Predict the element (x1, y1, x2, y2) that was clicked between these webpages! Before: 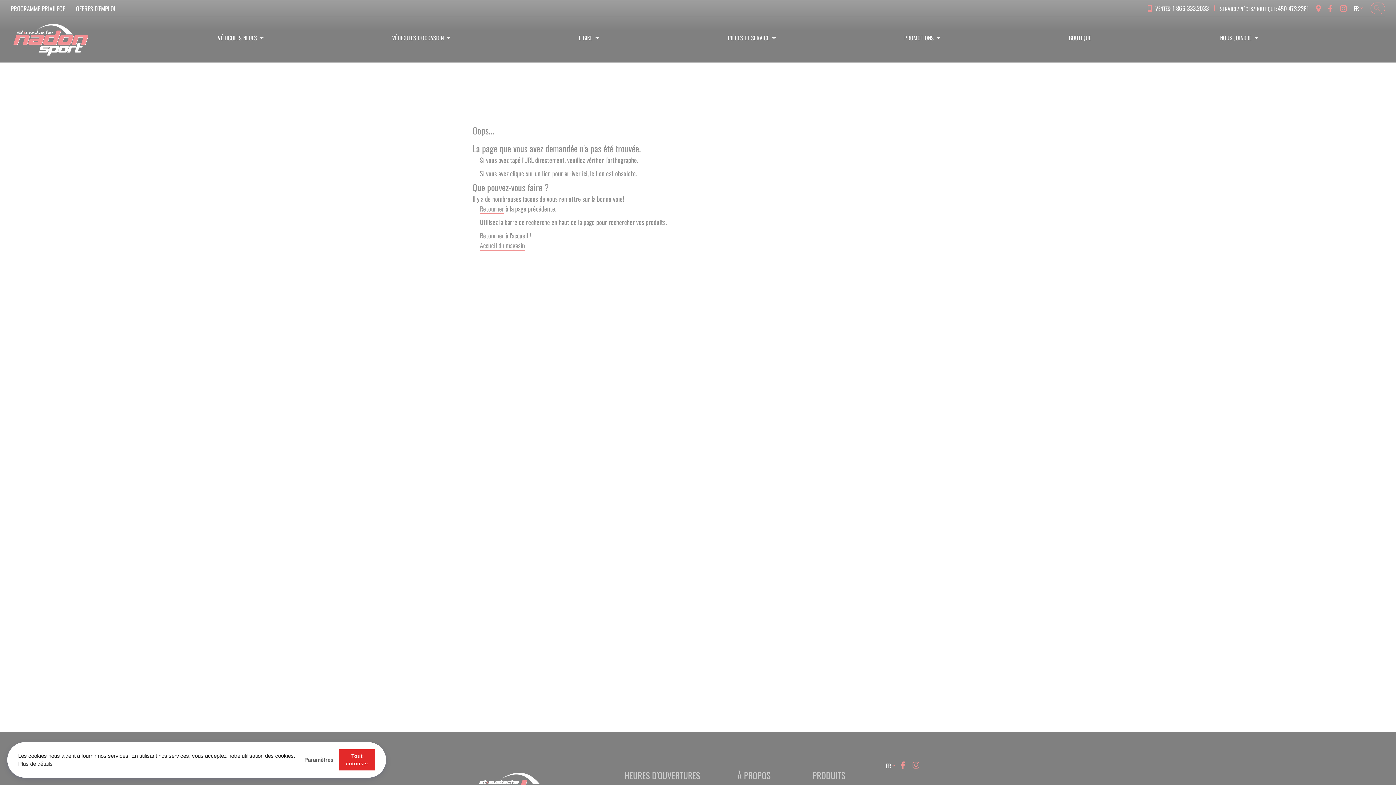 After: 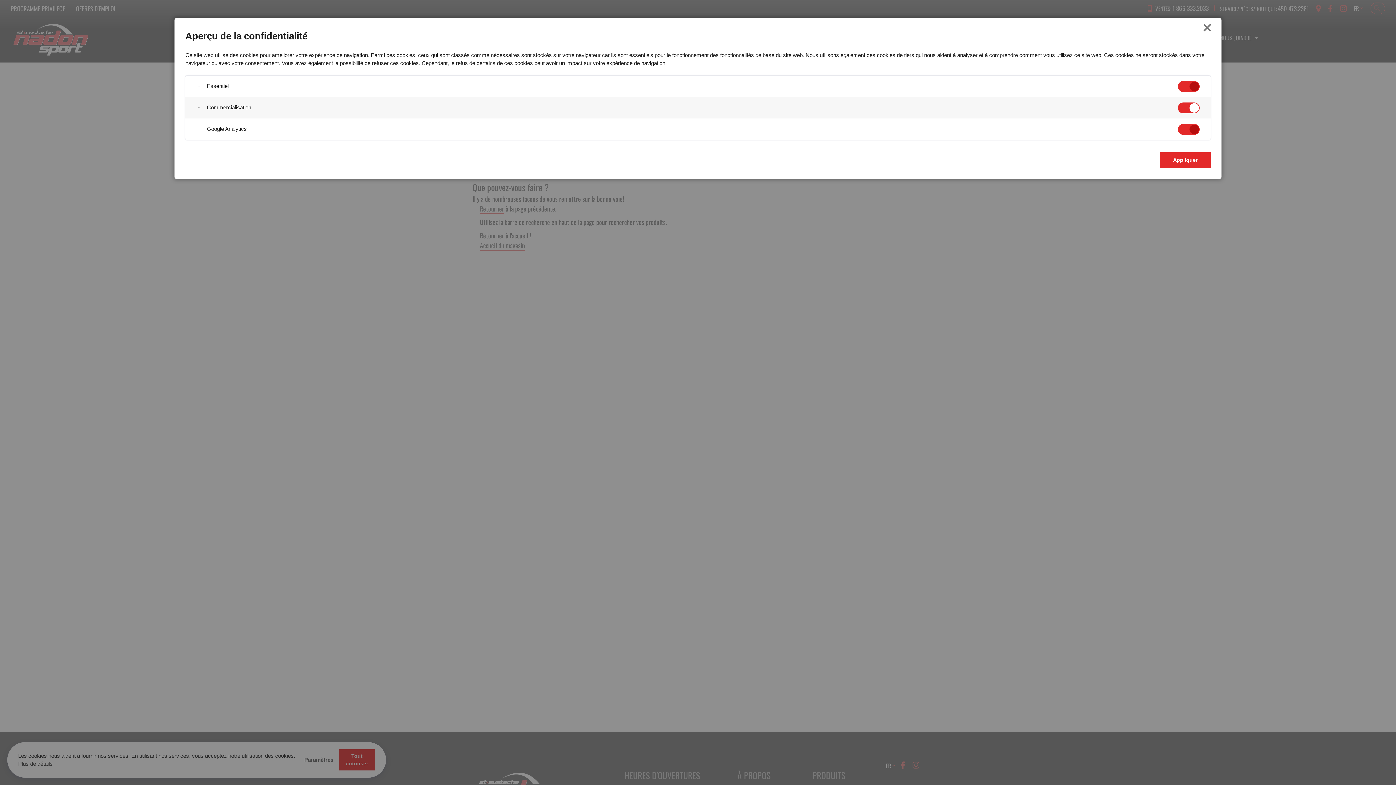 Action: bbox: (298, 749, 335, 770) label: Paramètres